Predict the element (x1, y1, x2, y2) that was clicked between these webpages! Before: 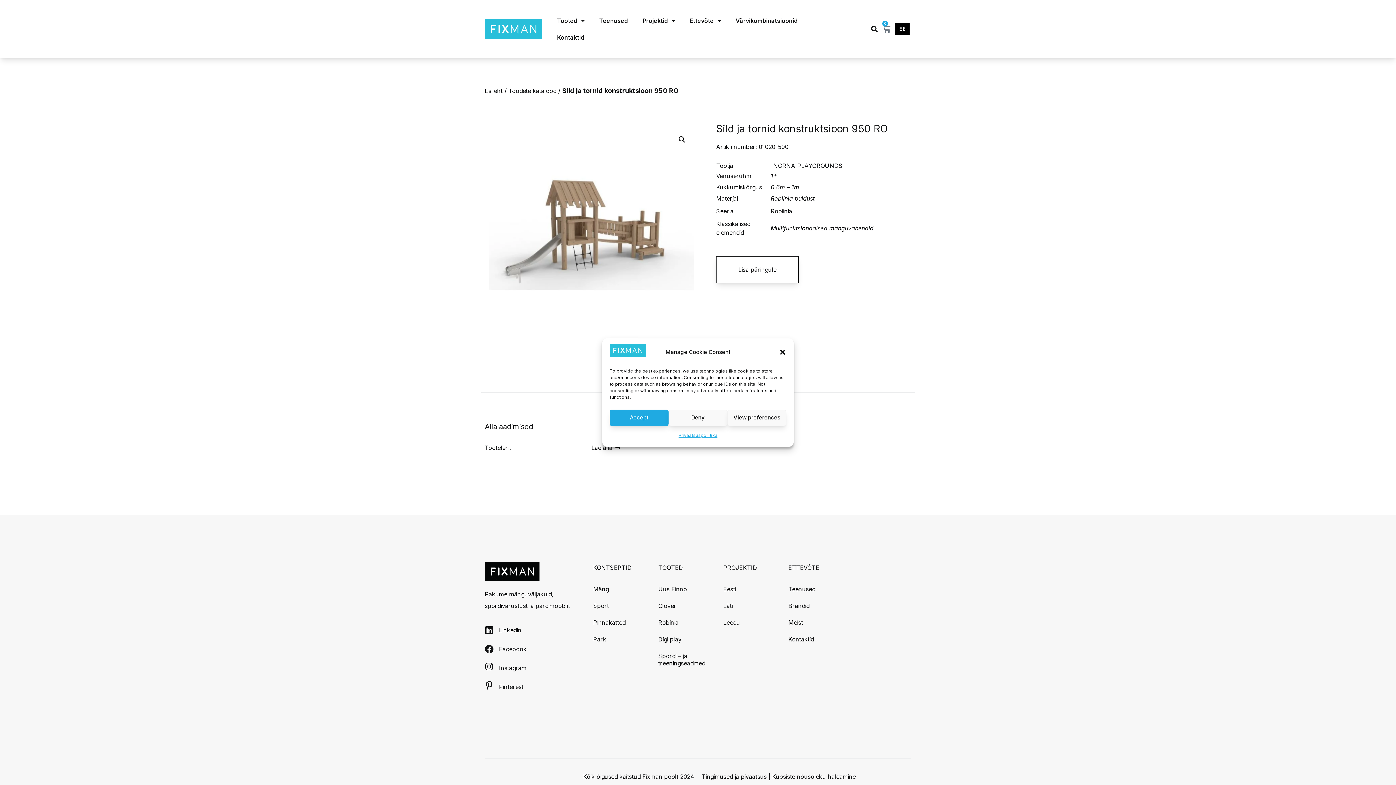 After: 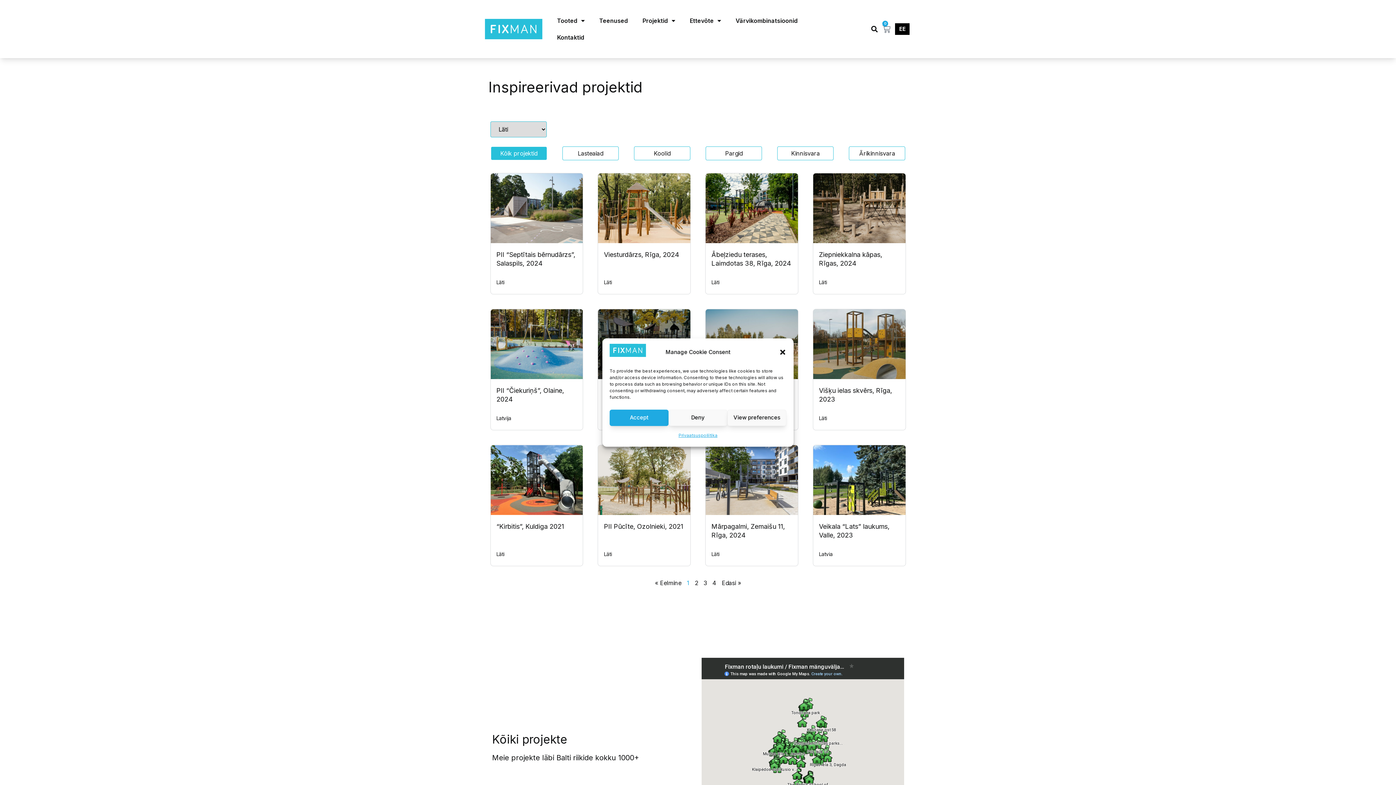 Action: bbox: (723, 597, 747, 614) label: Läti